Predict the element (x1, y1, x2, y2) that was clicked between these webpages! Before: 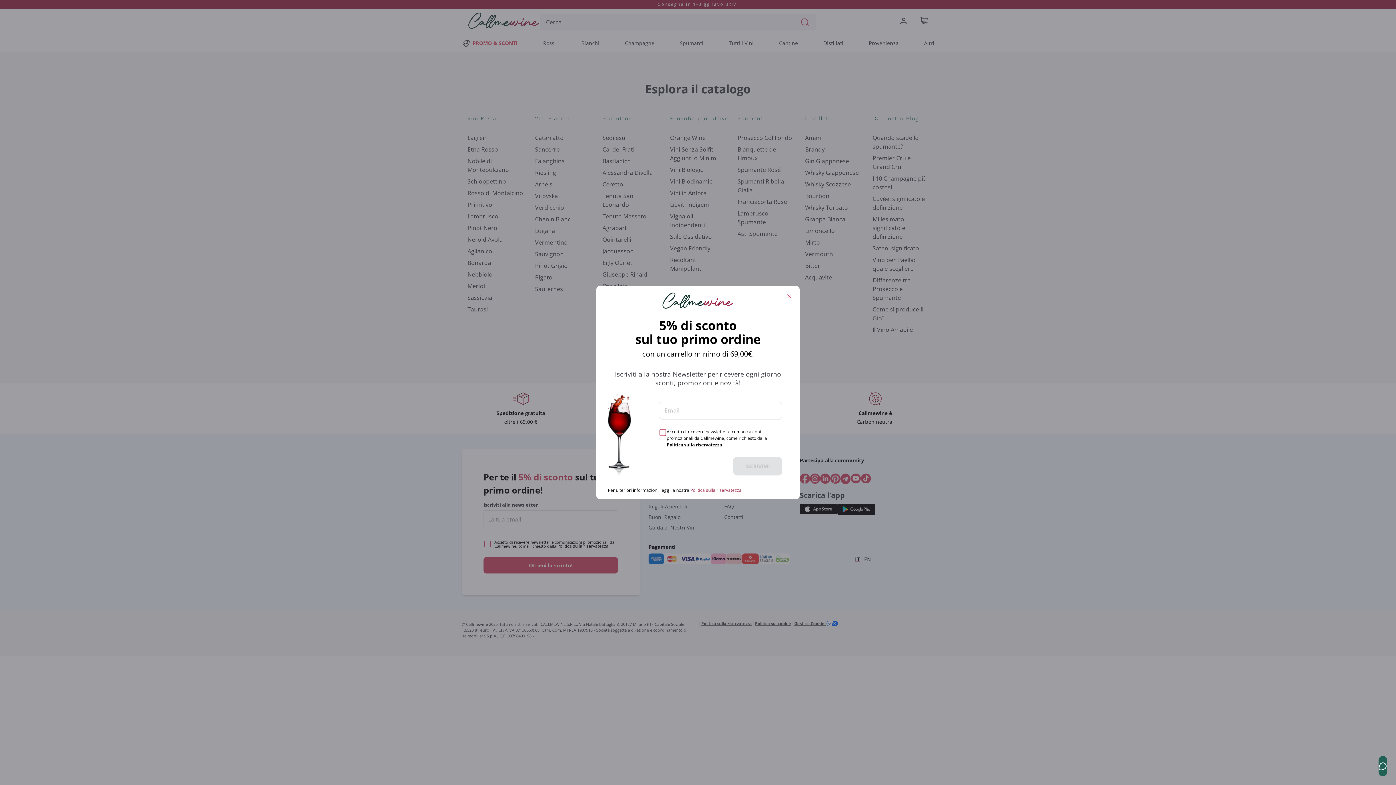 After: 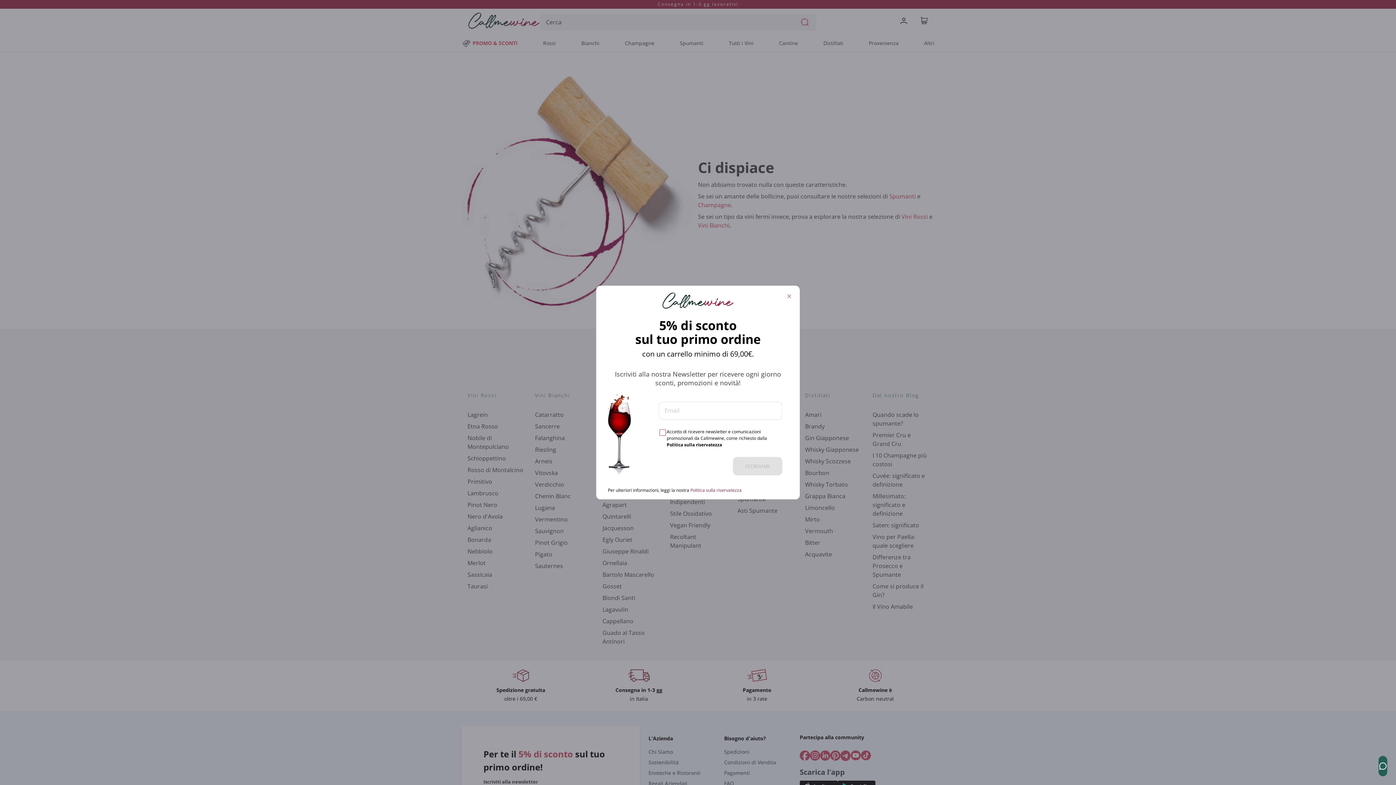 Action: label: Politica sulla riservatezza bbox: (690, 487, 741, 493)